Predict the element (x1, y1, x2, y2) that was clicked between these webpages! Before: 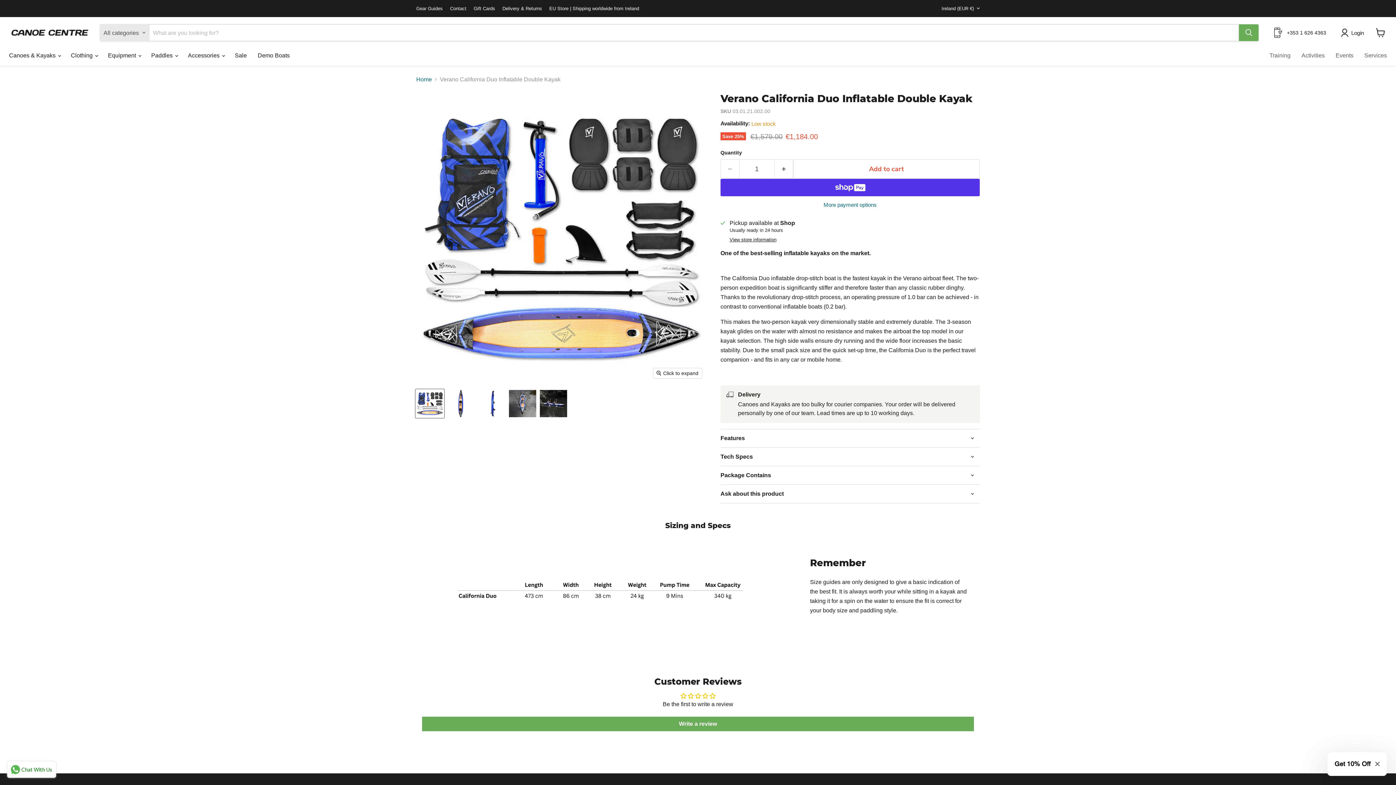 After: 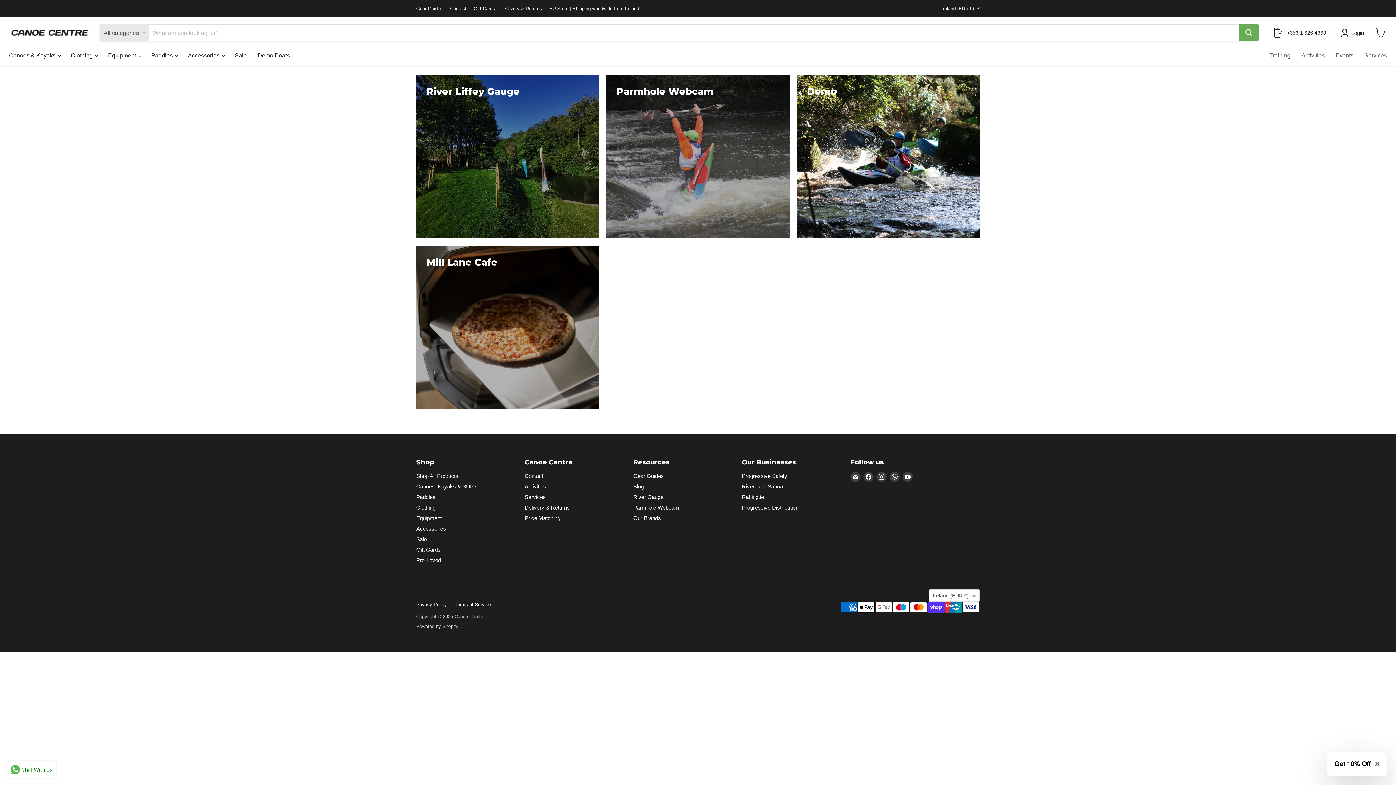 Action: bbox: (1359, 47, 1392, 62) label: Services